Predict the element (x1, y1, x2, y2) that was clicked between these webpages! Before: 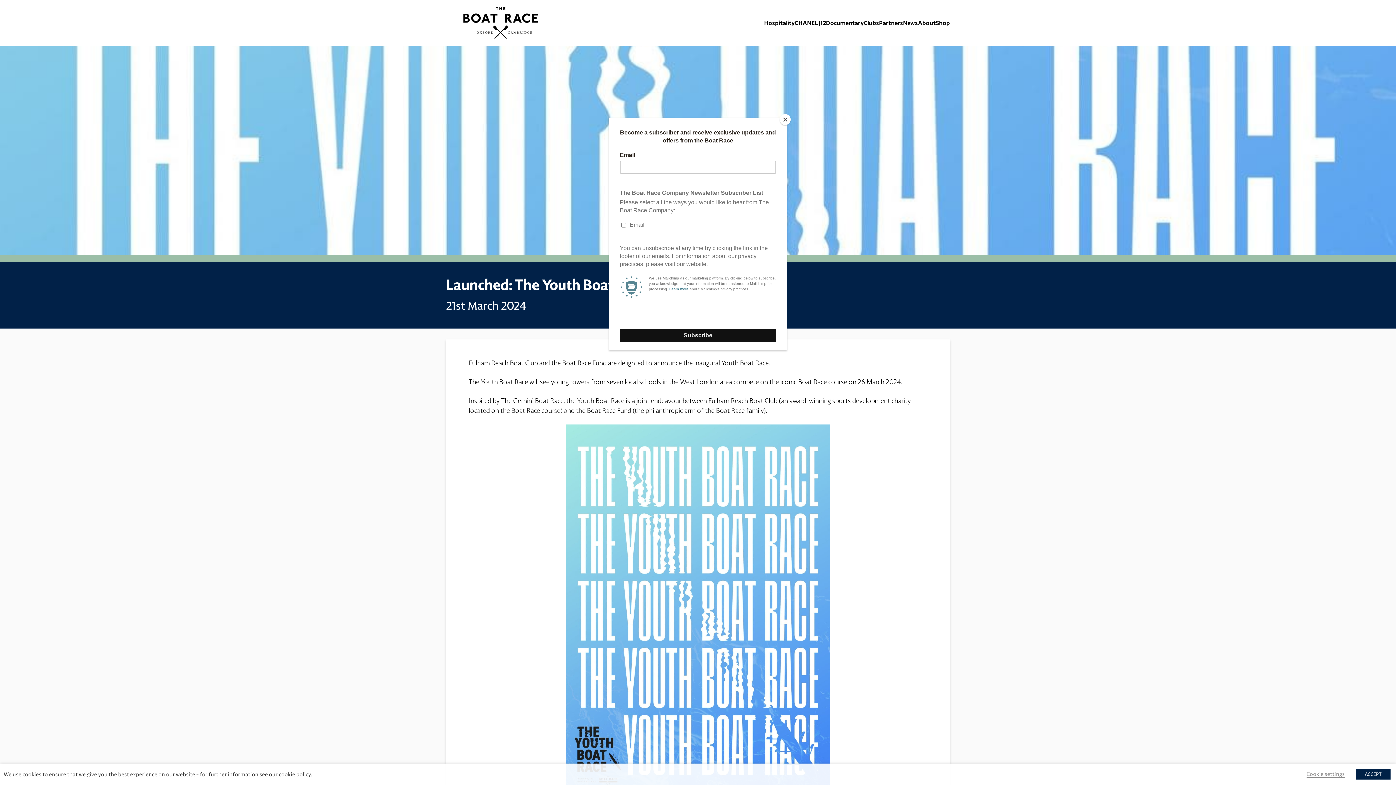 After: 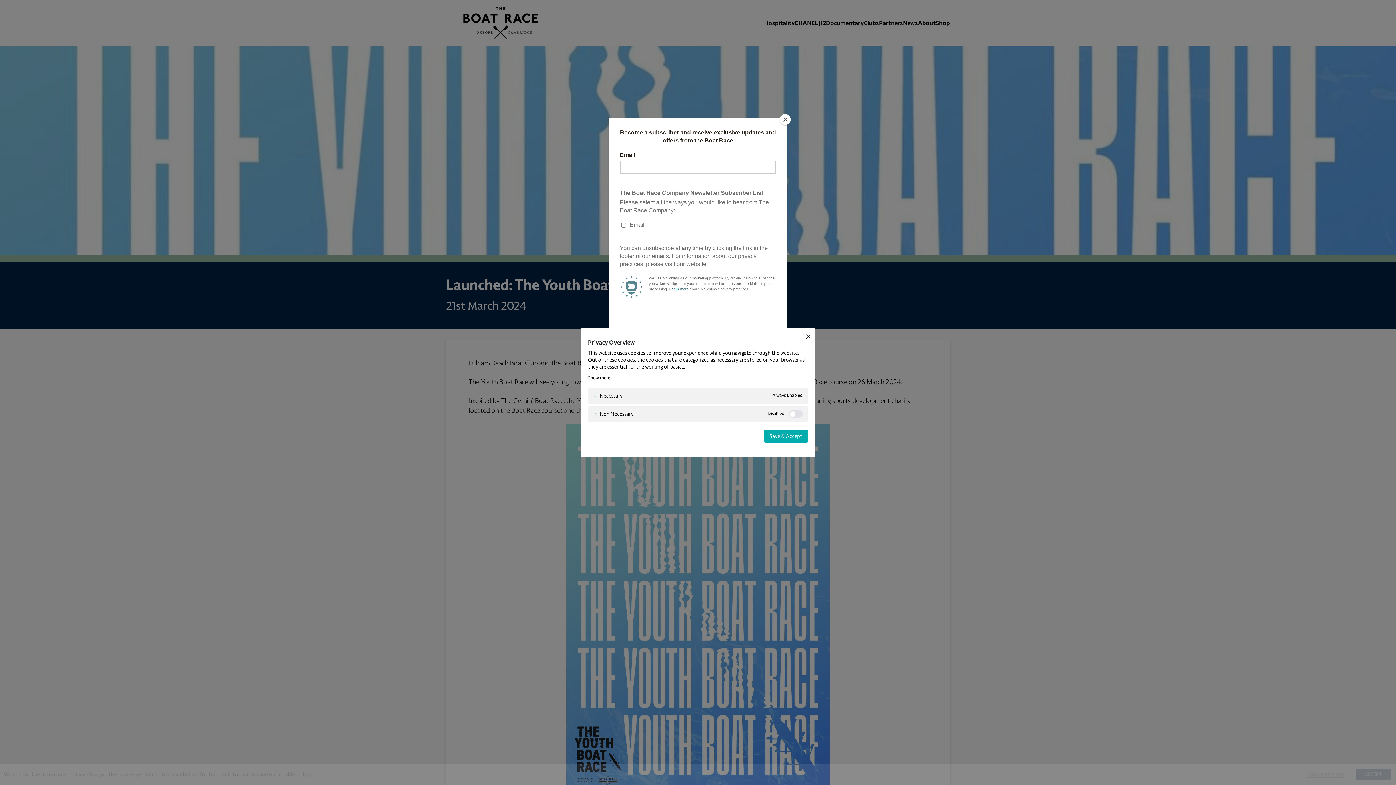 Action: label: Cookie settings bbox: (1306, 771, 1345, 778)